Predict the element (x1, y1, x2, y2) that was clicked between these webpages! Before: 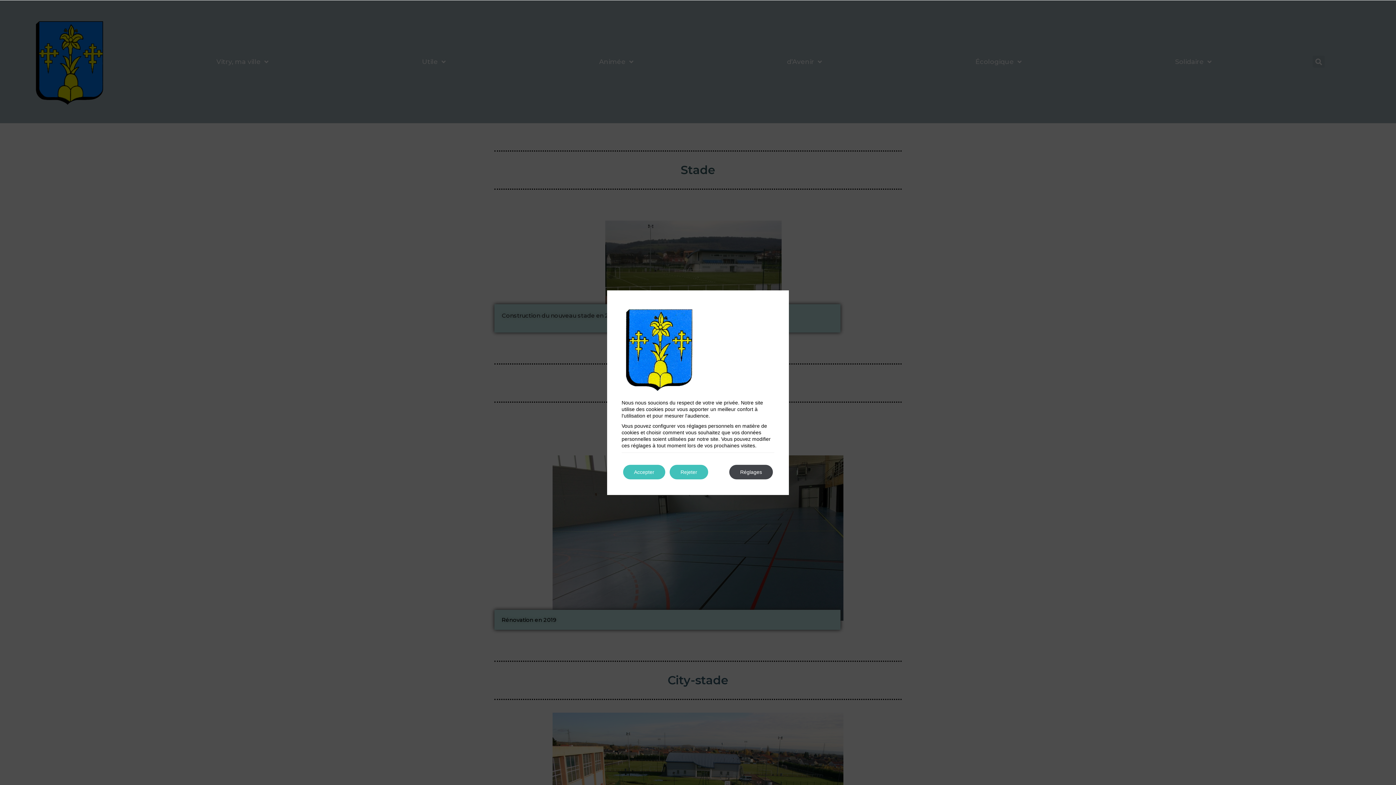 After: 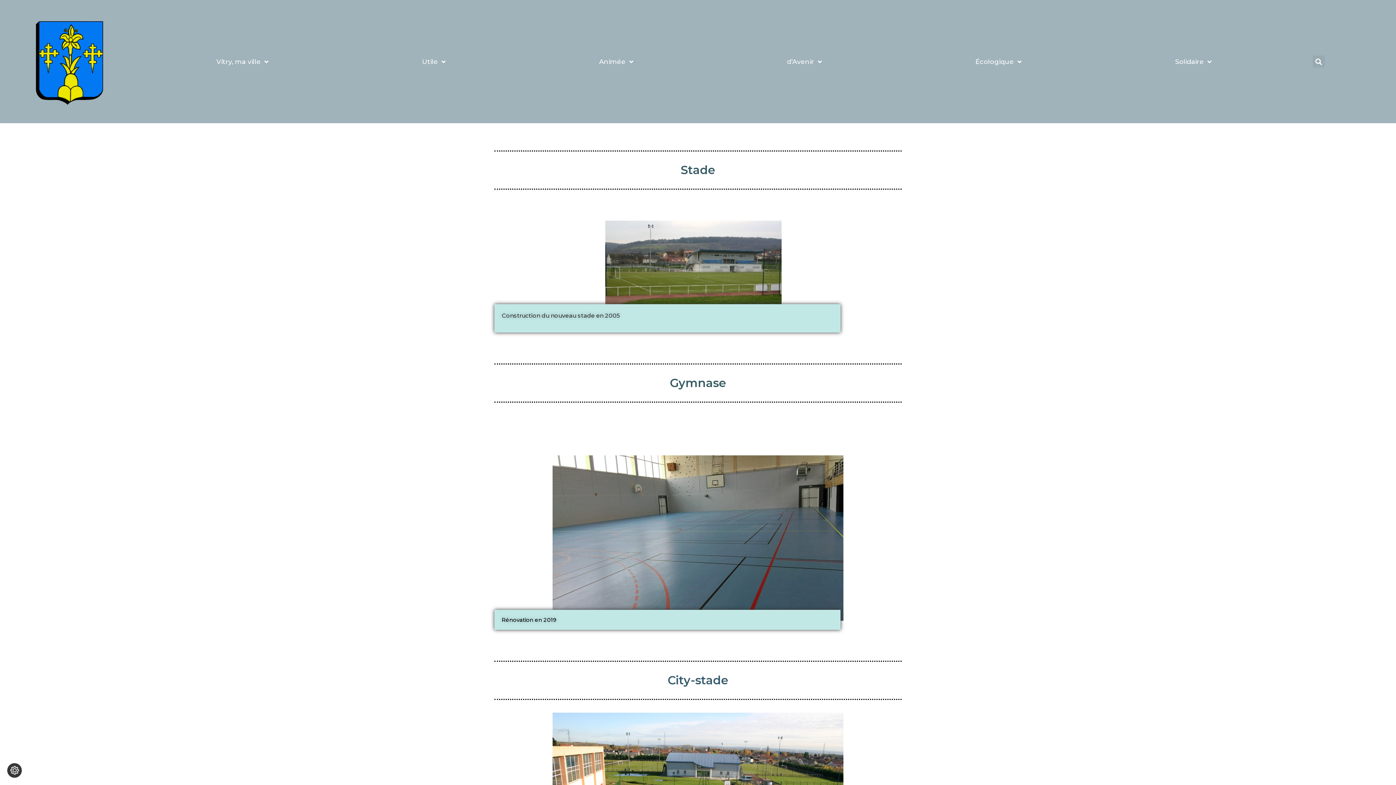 Action: label: Rejeter bbox: (669, 464, 708, 479)